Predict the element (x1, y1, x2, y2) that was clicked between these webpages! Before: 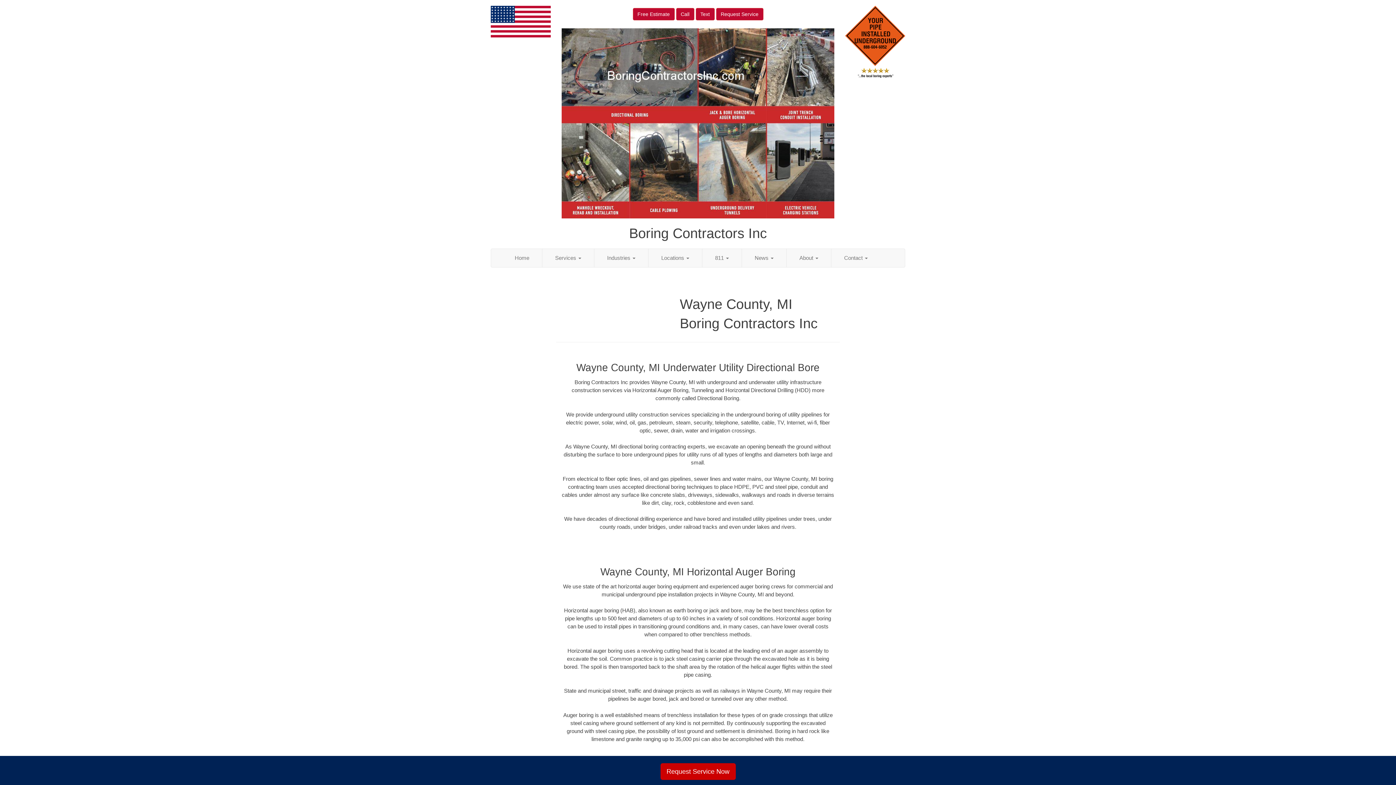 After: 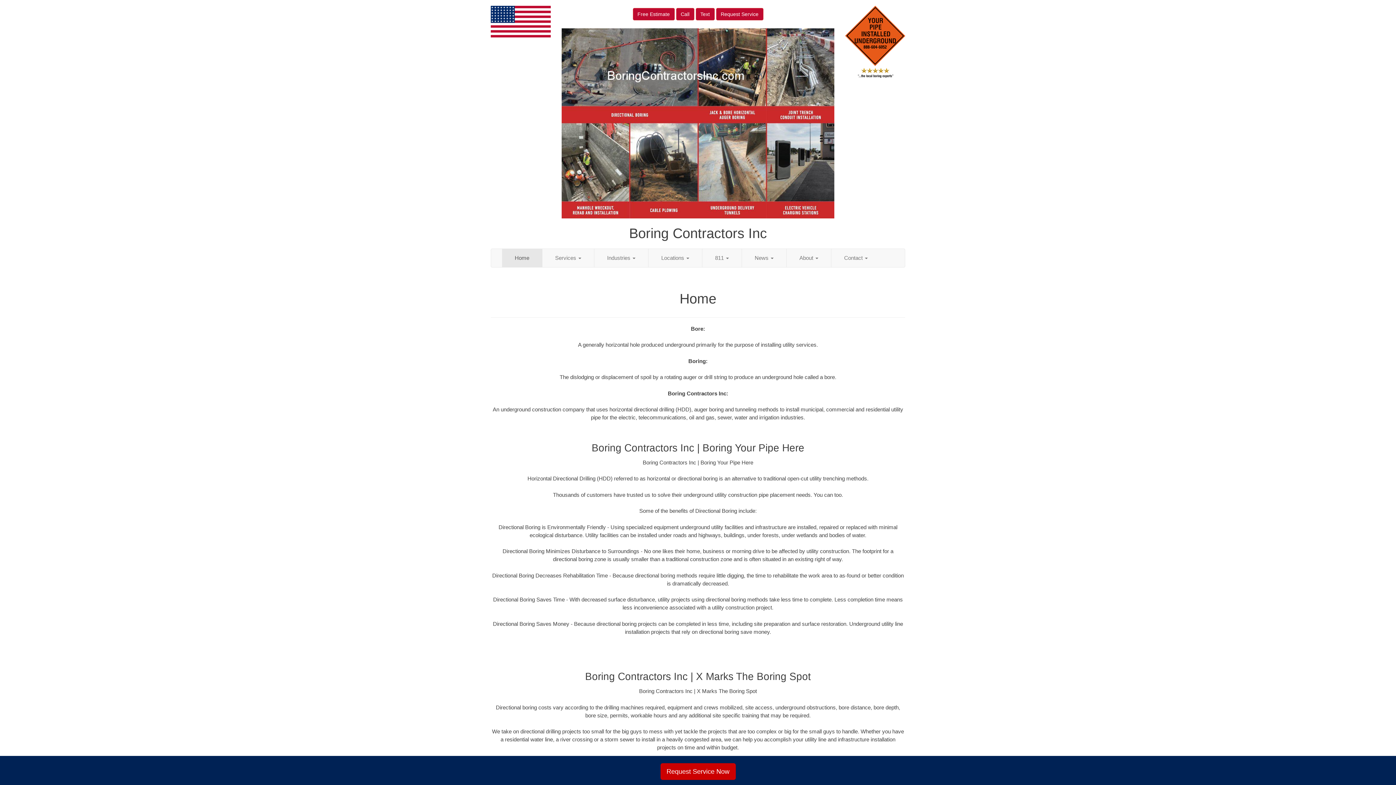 Action: bbox: (845, 38, 905, 44)